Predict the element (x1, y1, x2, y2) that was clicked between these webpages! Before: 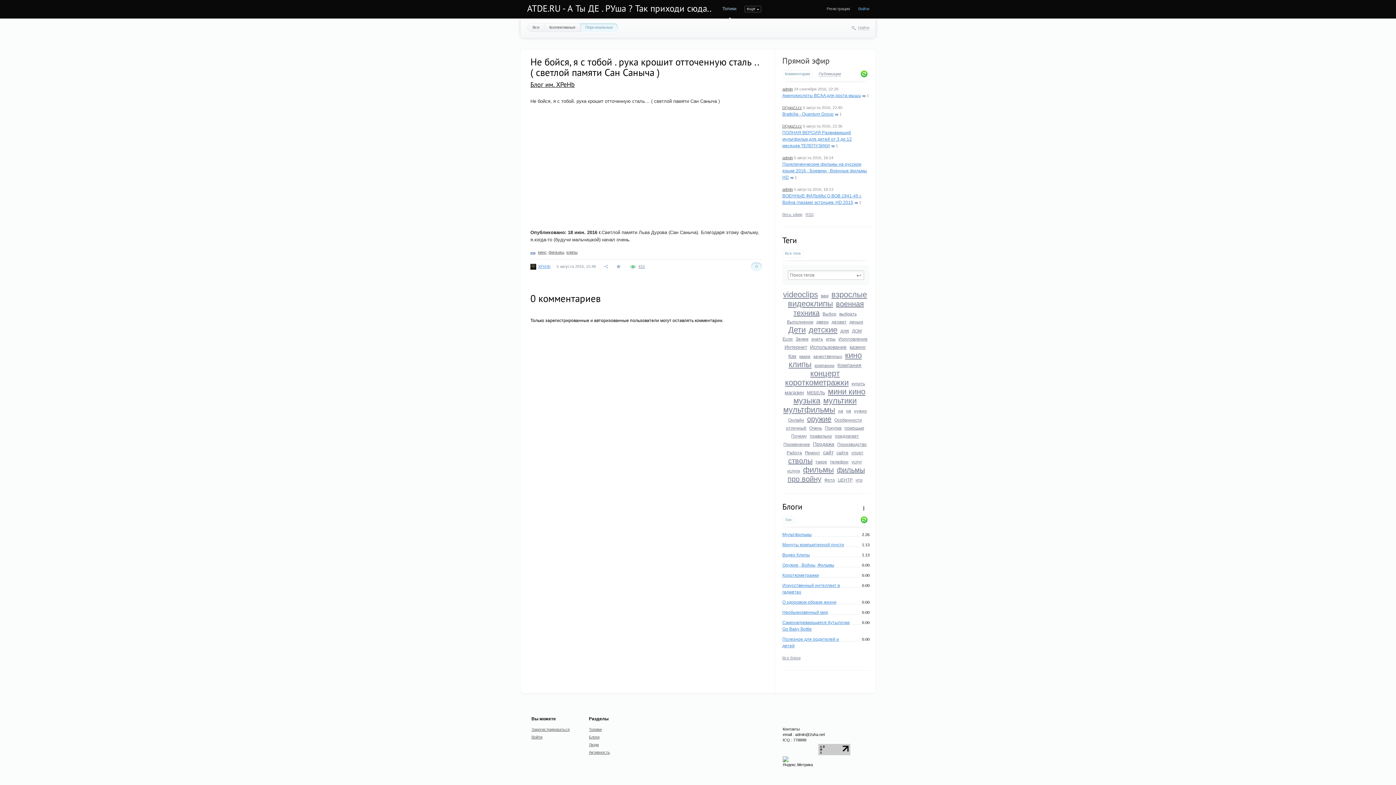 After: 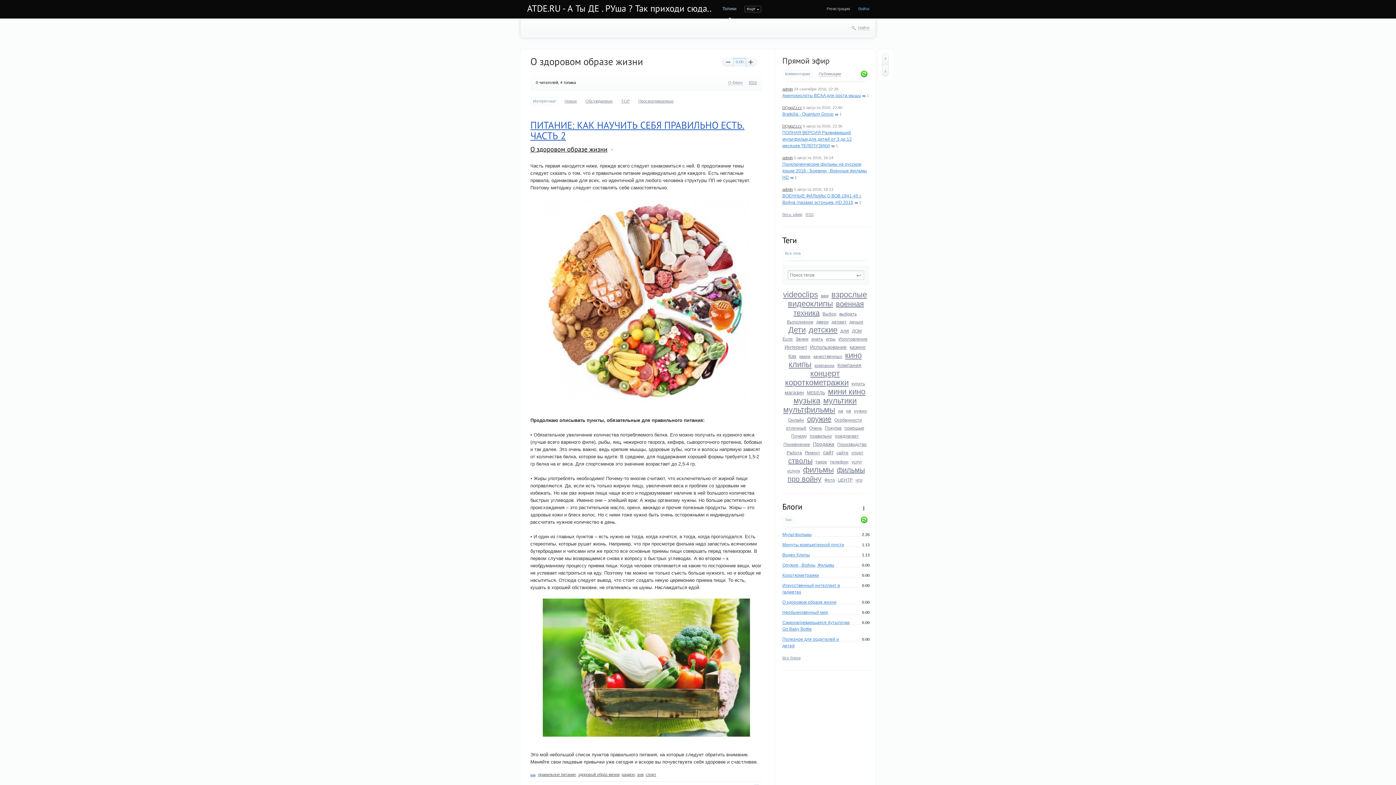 Action: bbox: (782, 600, 838, 605) label: О здоровом образе жизни